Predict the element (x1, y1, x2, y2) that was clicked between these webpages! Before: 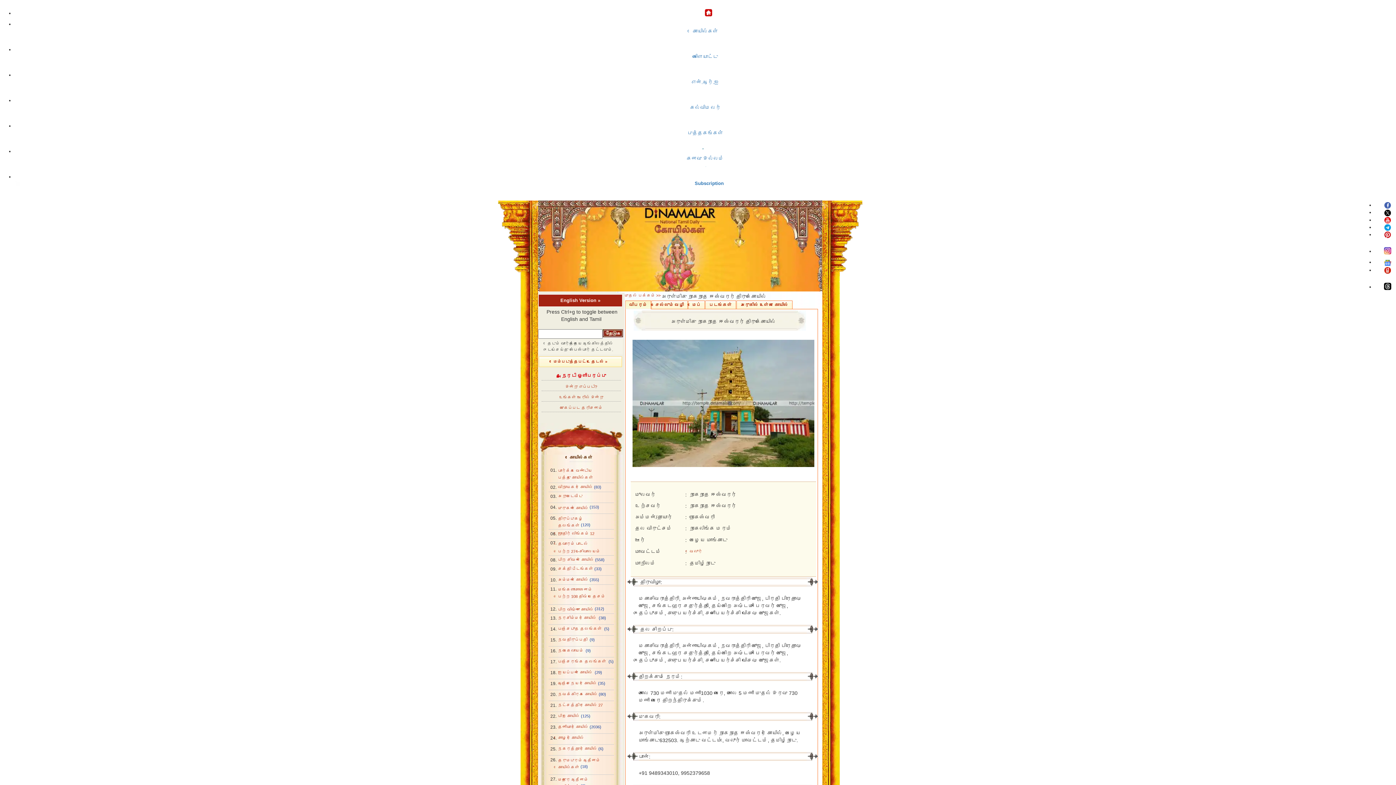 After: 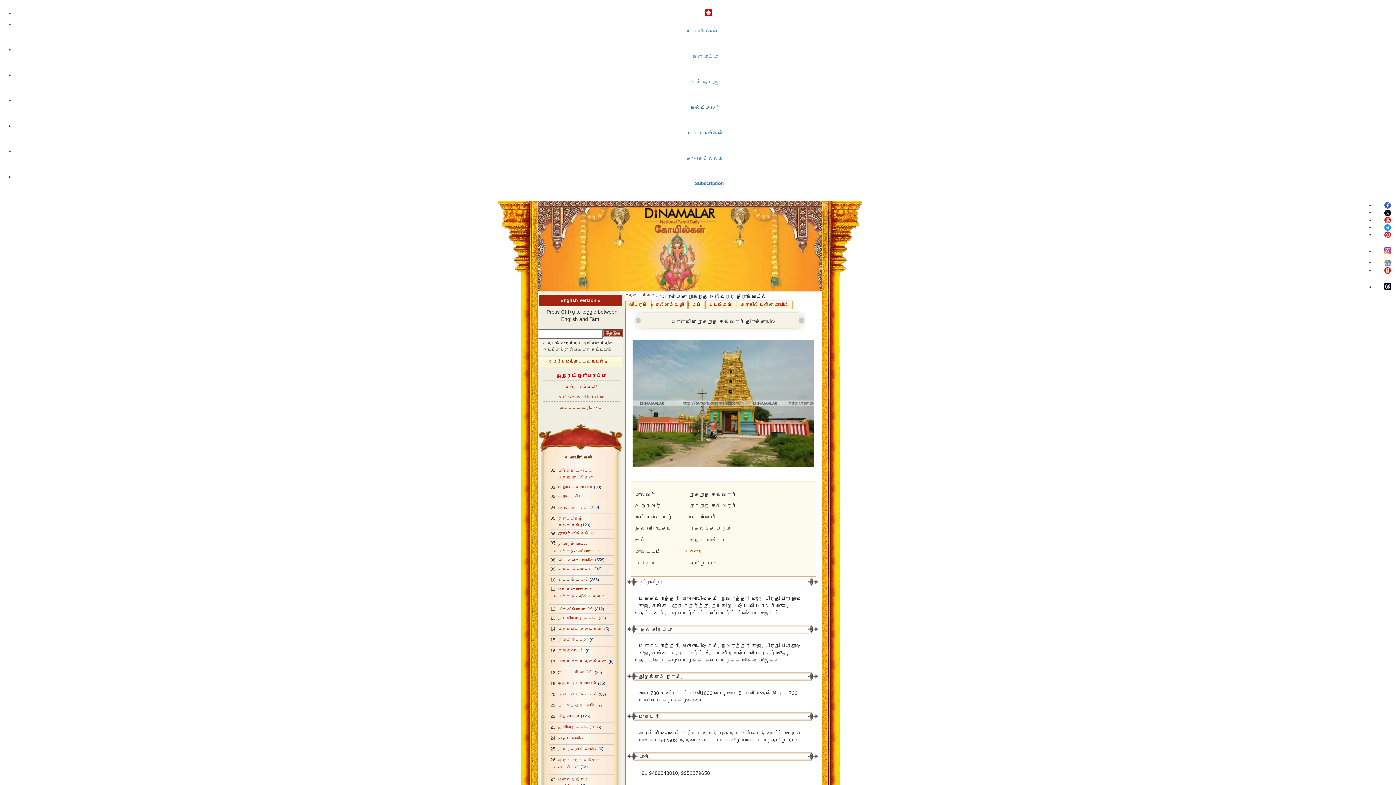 Action: bbox: (1376, 200, 1393, 208)